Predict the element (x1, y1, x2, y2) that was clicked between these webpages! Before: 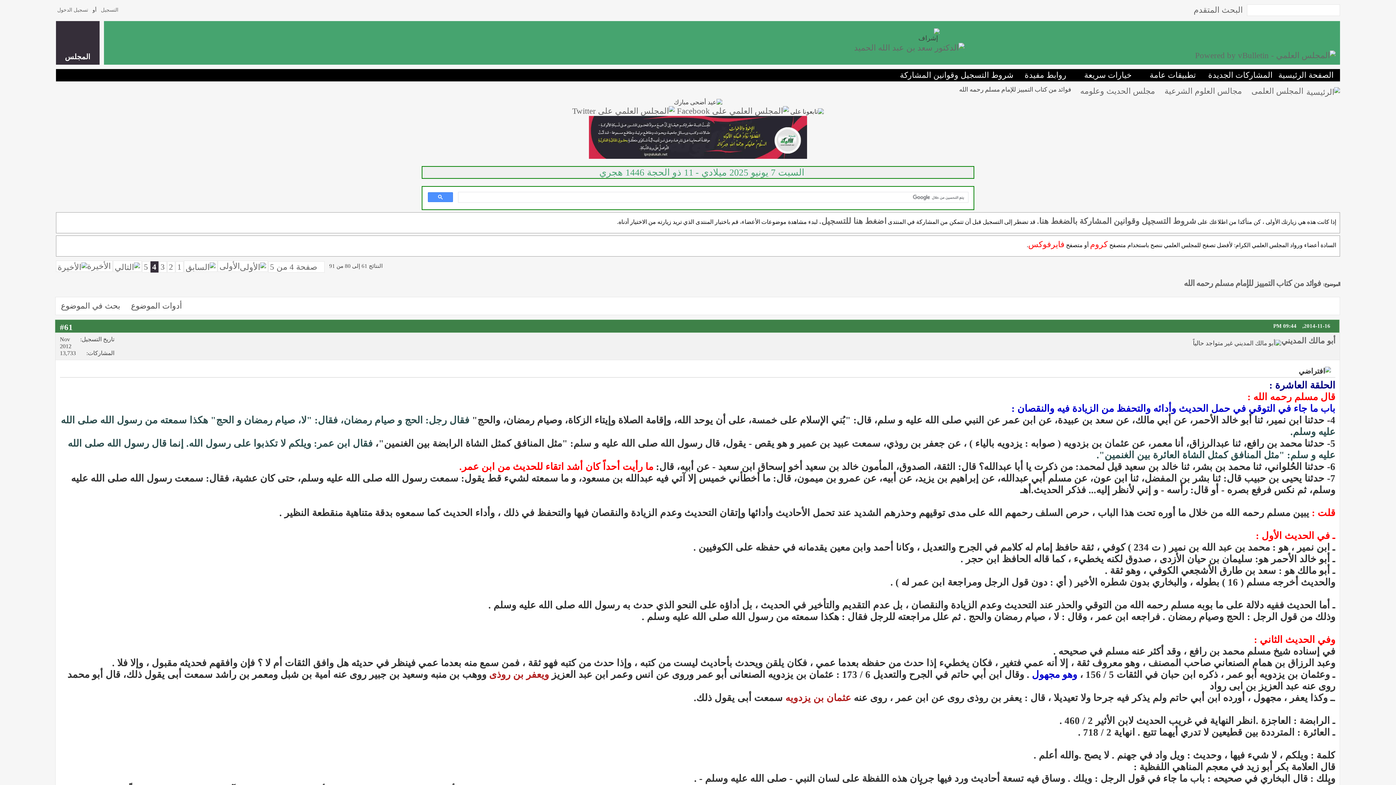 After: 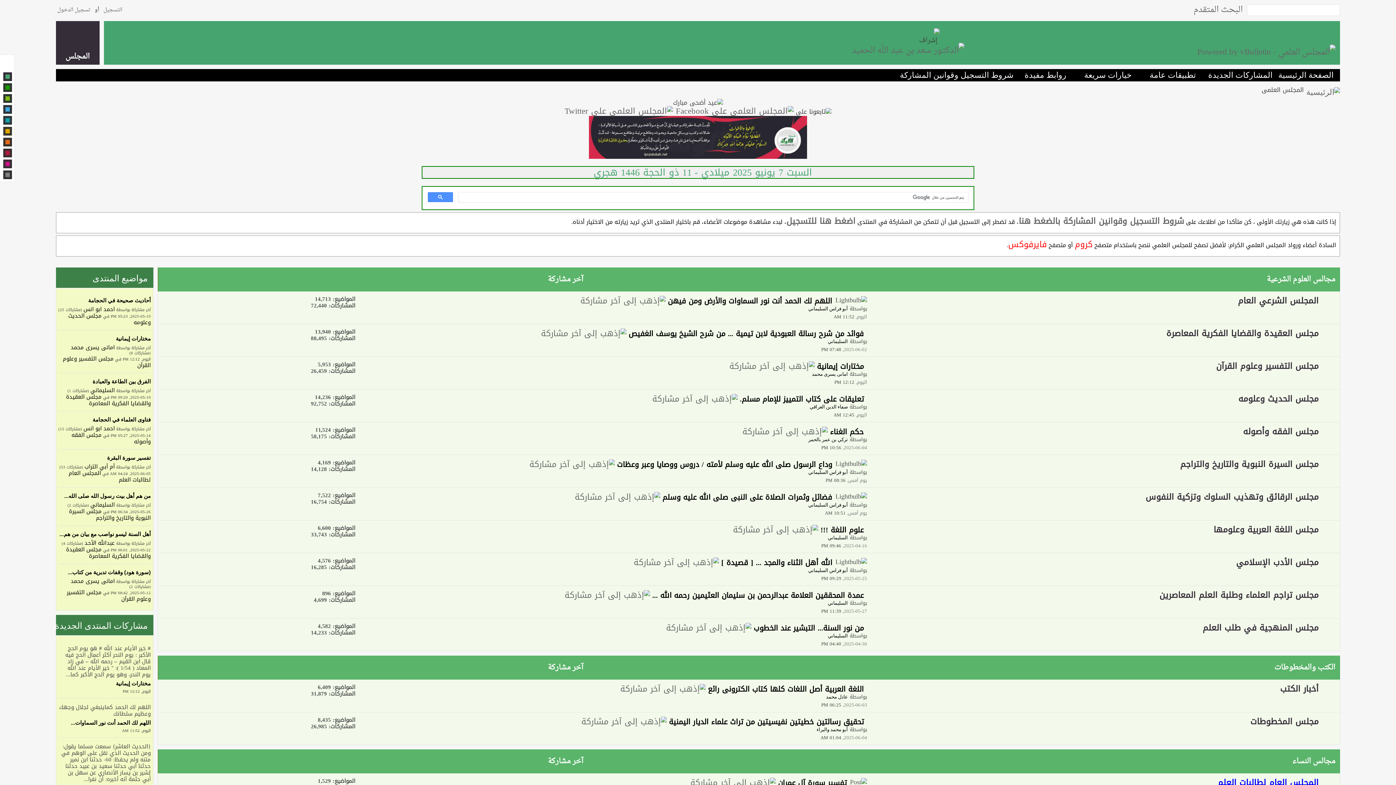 Action: bbox: (1278, 70, 1333, 79) label: الصفحة الرئيسية